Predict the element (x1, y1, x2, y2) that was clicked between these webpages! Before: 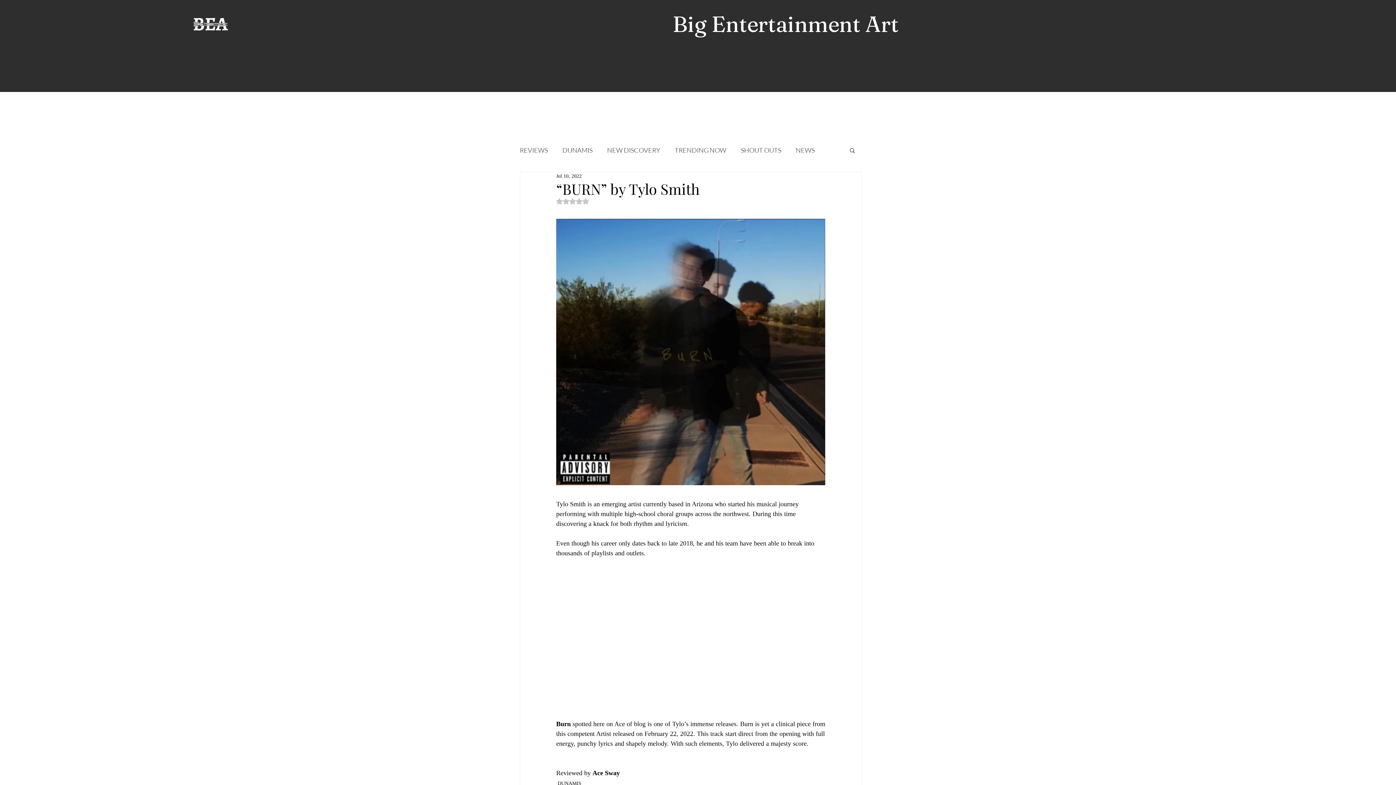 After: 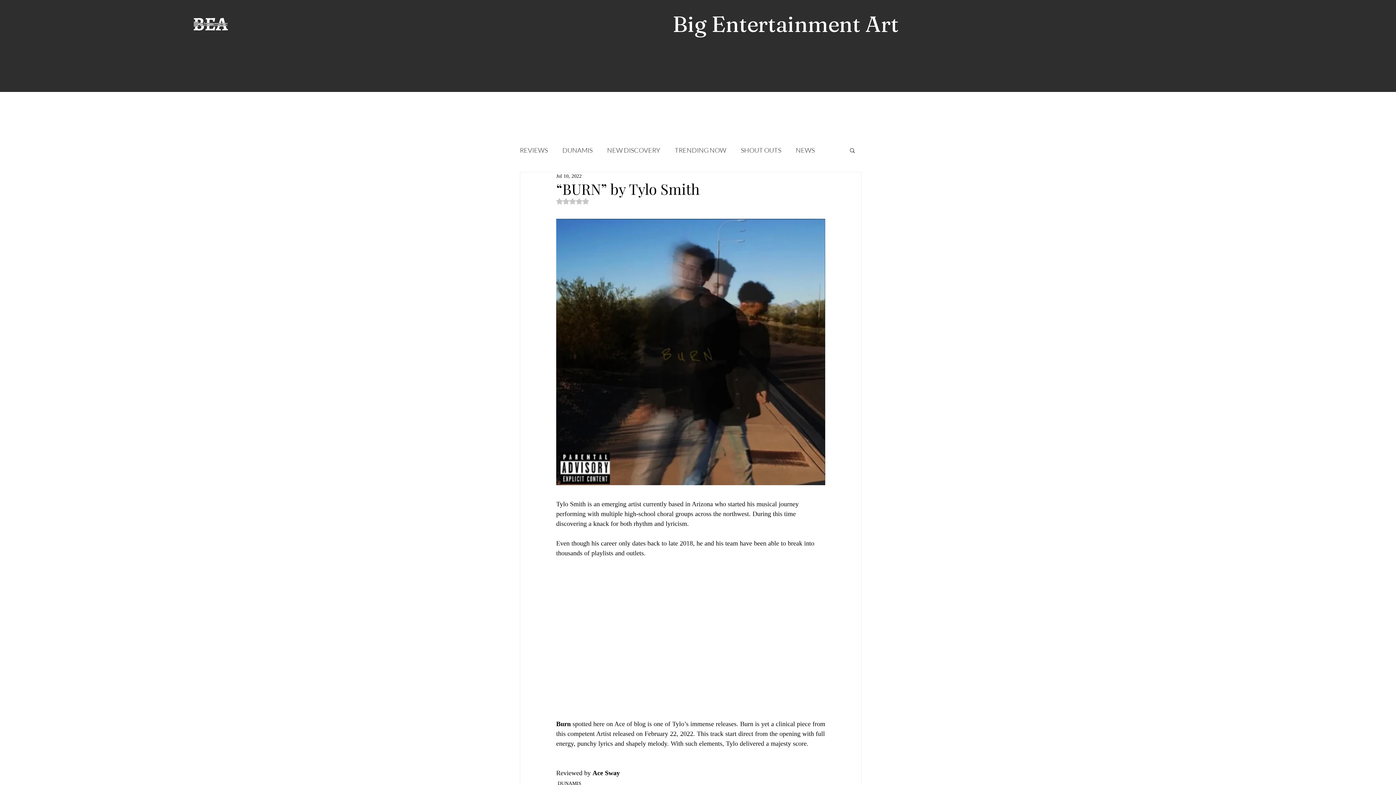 Action: bbox: (556, 198, 589, 204) label: Rated NaN out of 5 stars.